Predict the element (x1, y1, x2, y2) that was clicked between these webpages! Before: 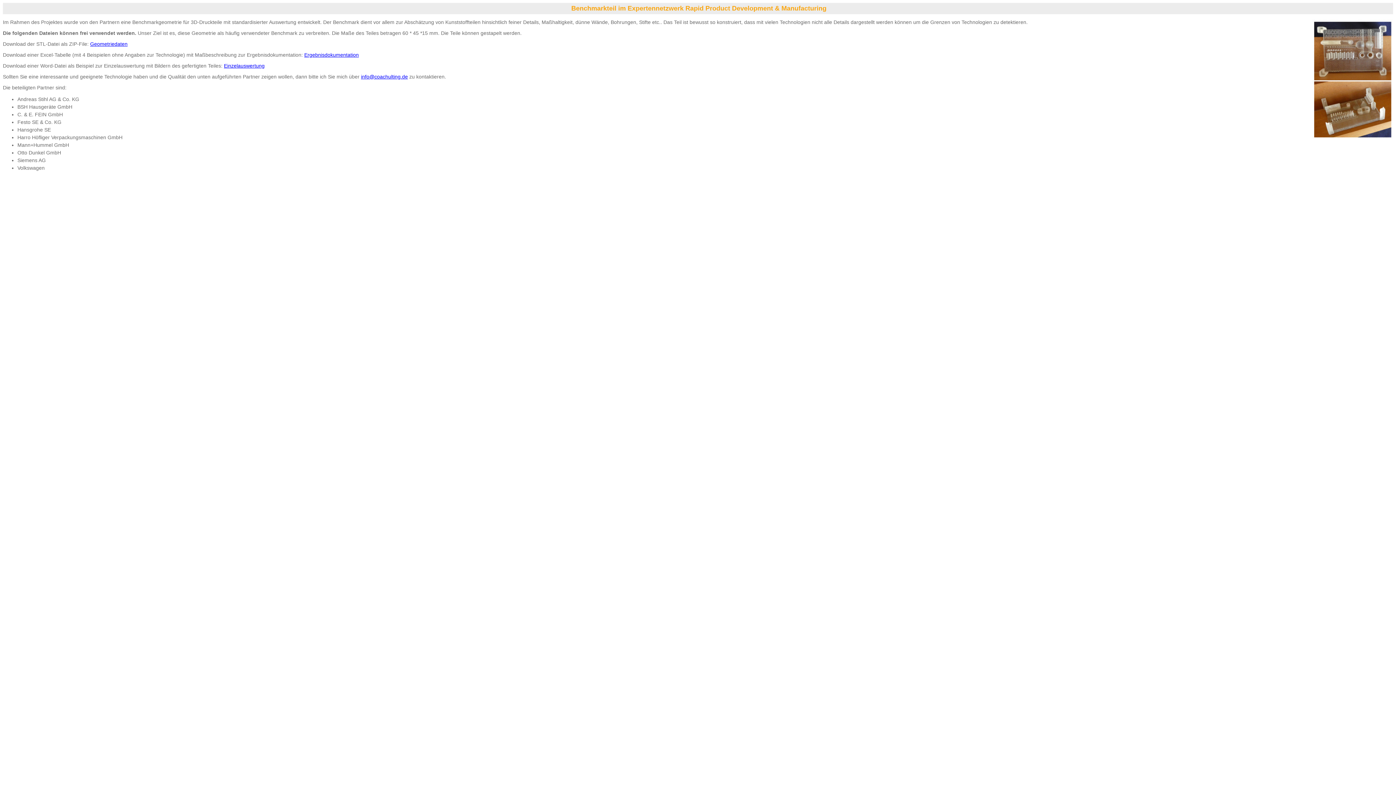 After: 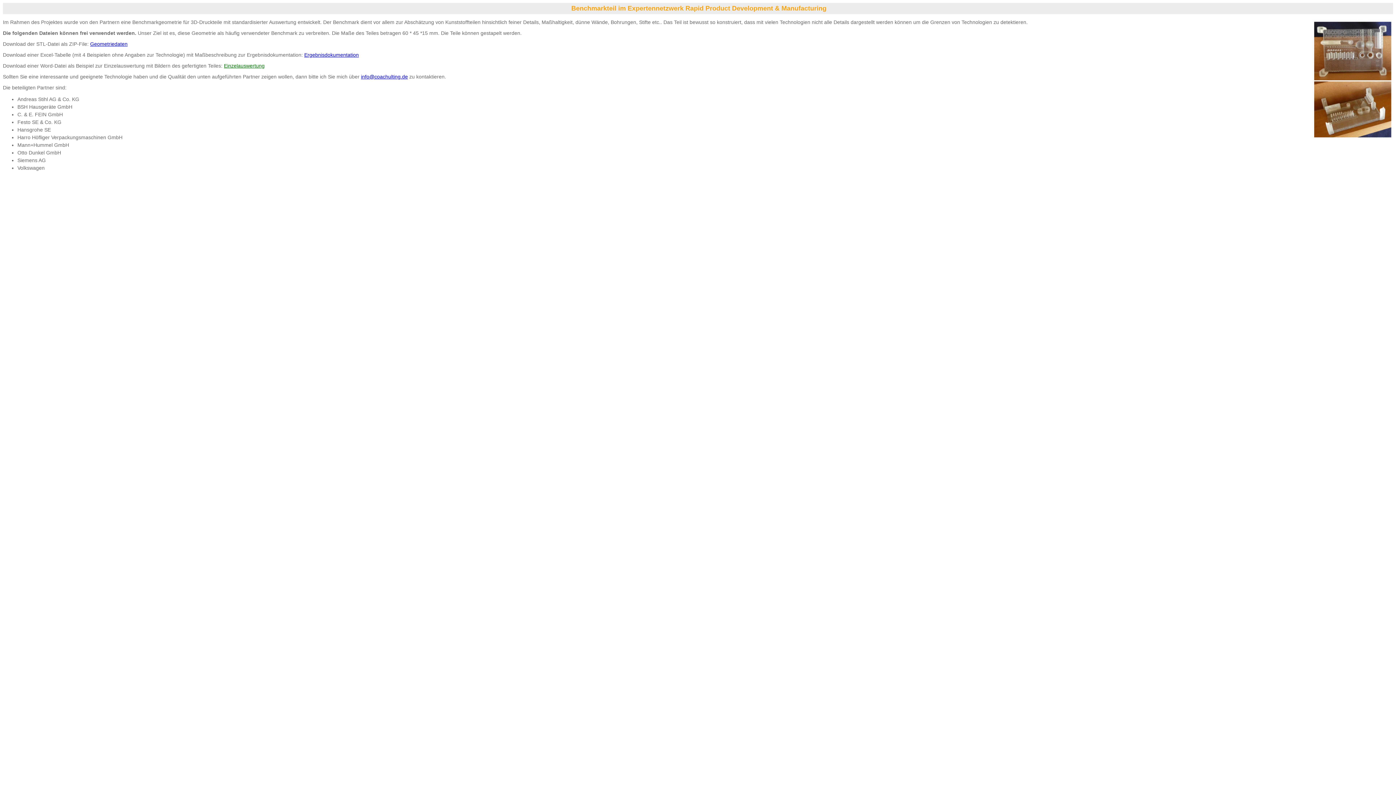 Action: bbox: (224, 62, 264, 68) label: Einzelauswertung